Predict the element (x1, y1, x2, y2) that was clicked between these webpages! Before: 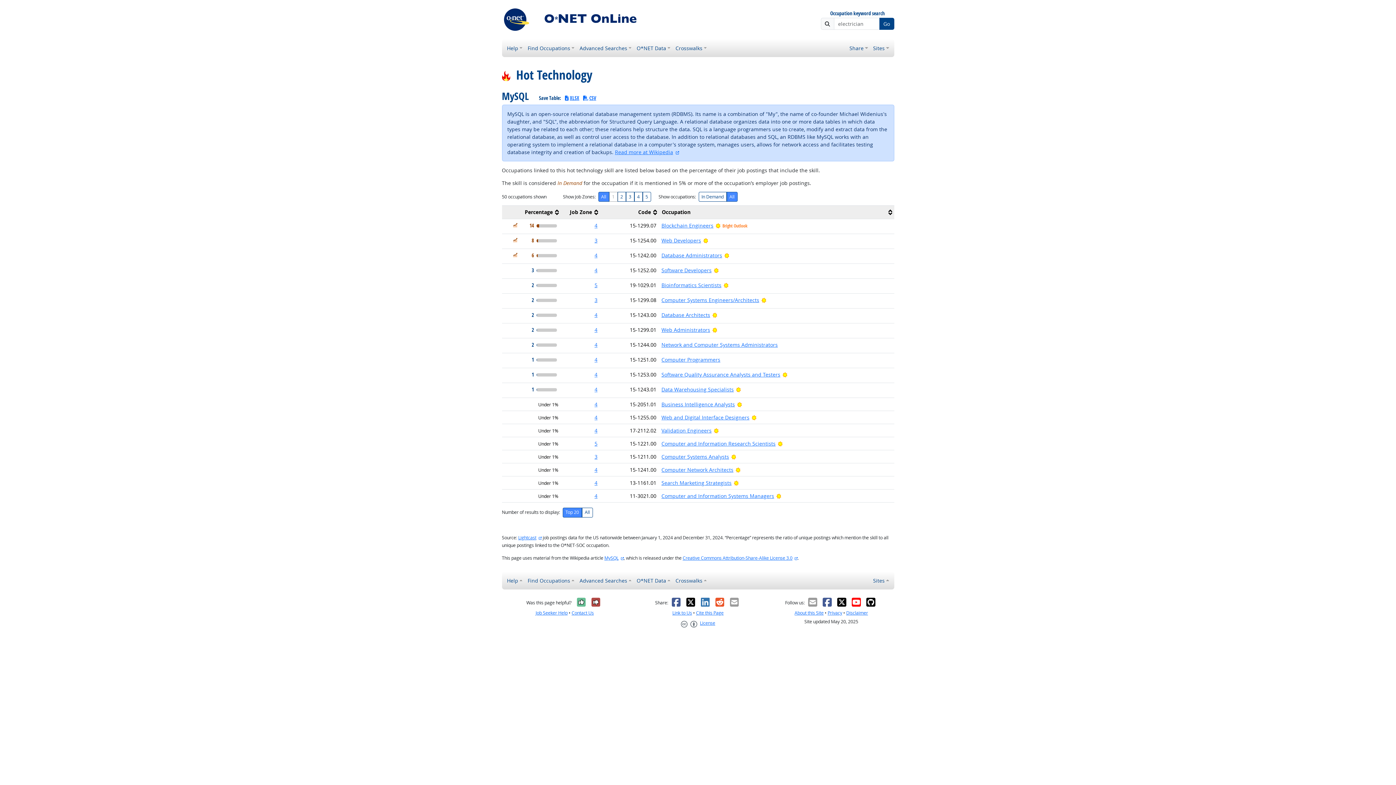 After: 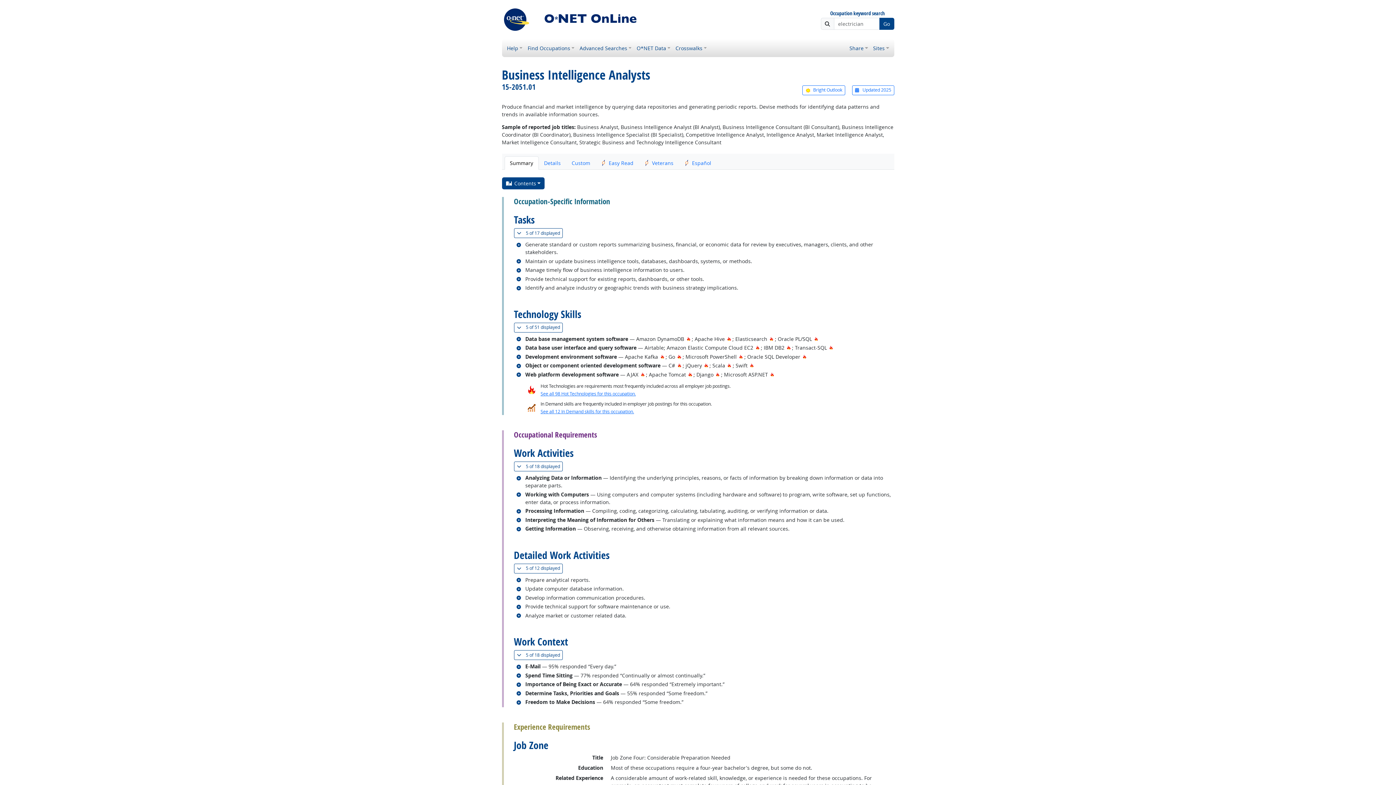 Action: label: Business Intelligence Analysts bbox: (661, 400, 735, 407)